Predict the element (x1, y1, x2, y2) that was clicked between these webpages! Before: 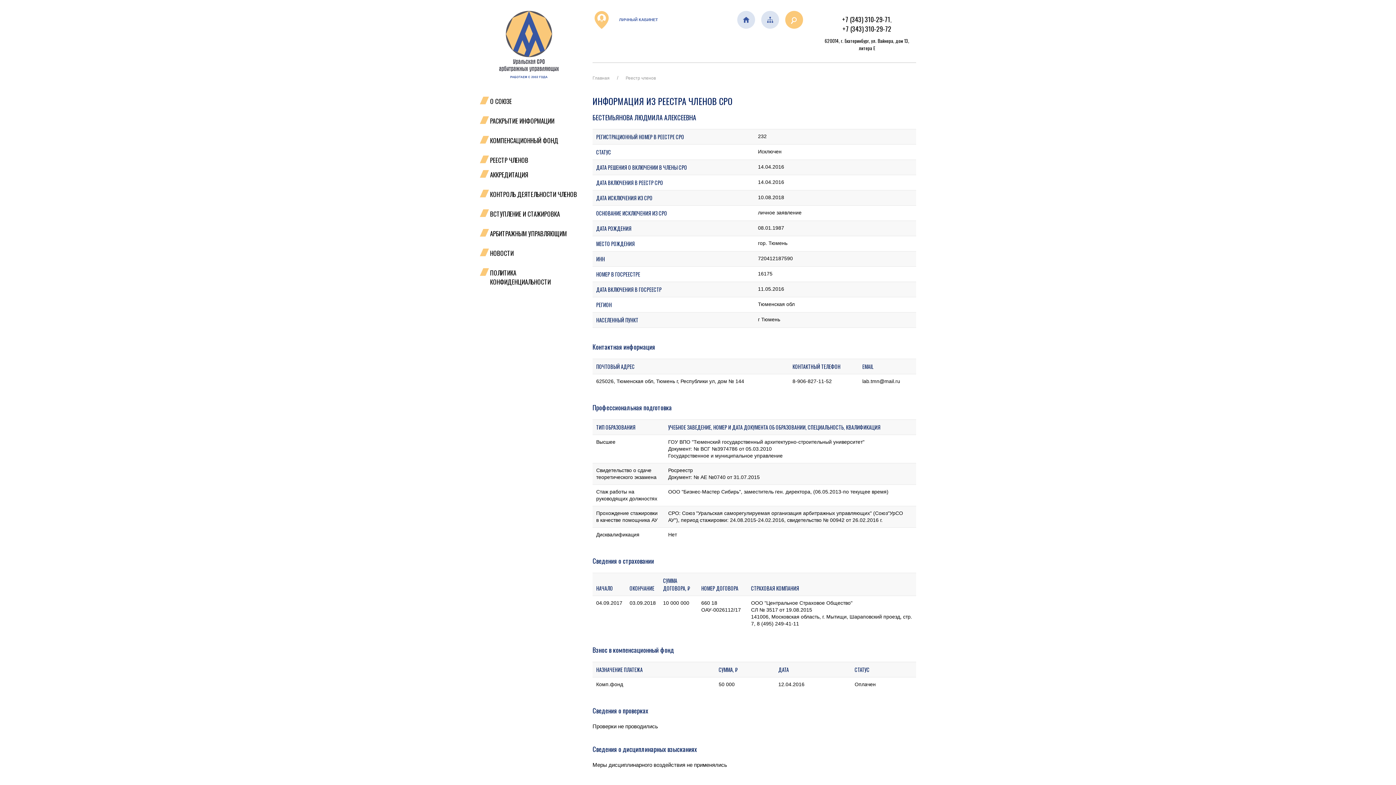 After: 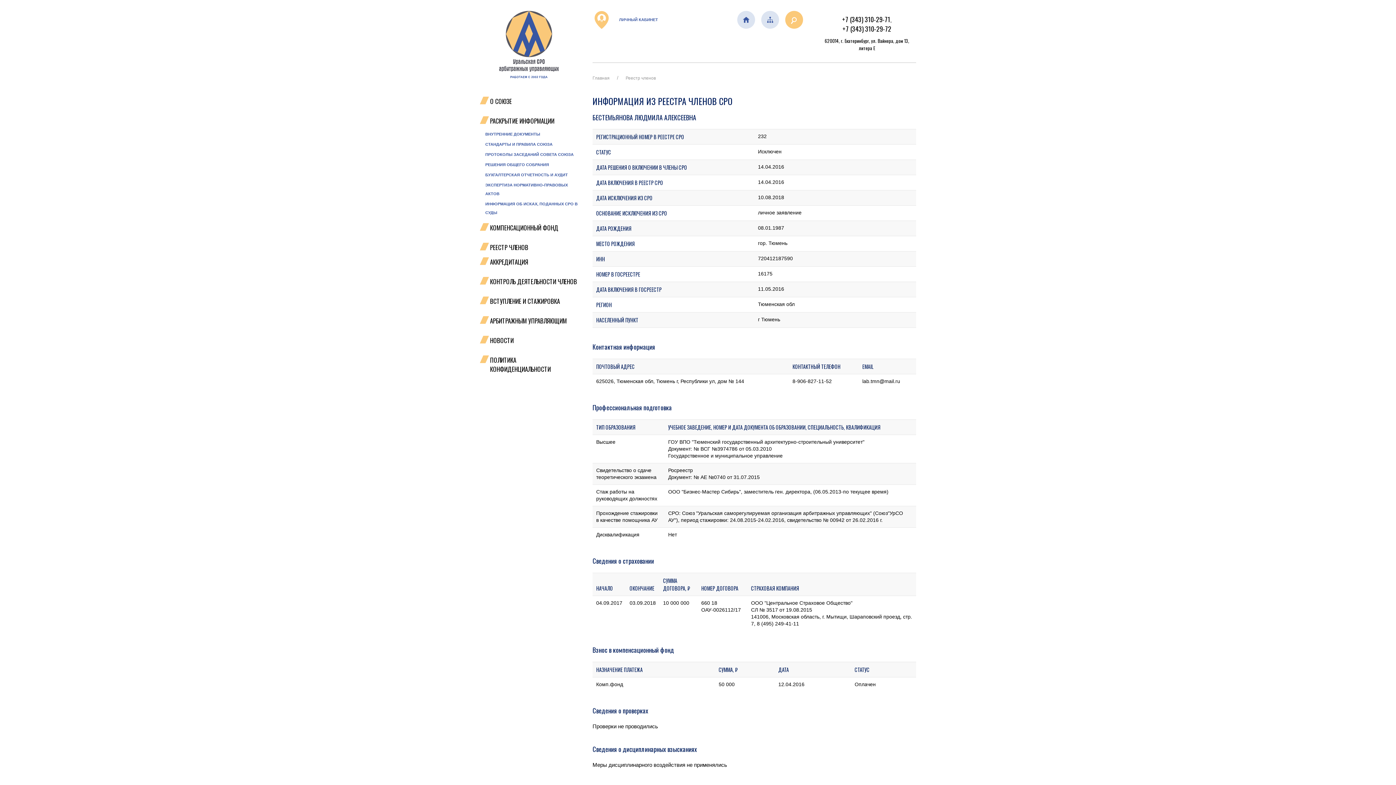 Action: bbox: (480, 116, 578, 127) label: РАСКРЫТИЕ ИНФОРМАЦИИ